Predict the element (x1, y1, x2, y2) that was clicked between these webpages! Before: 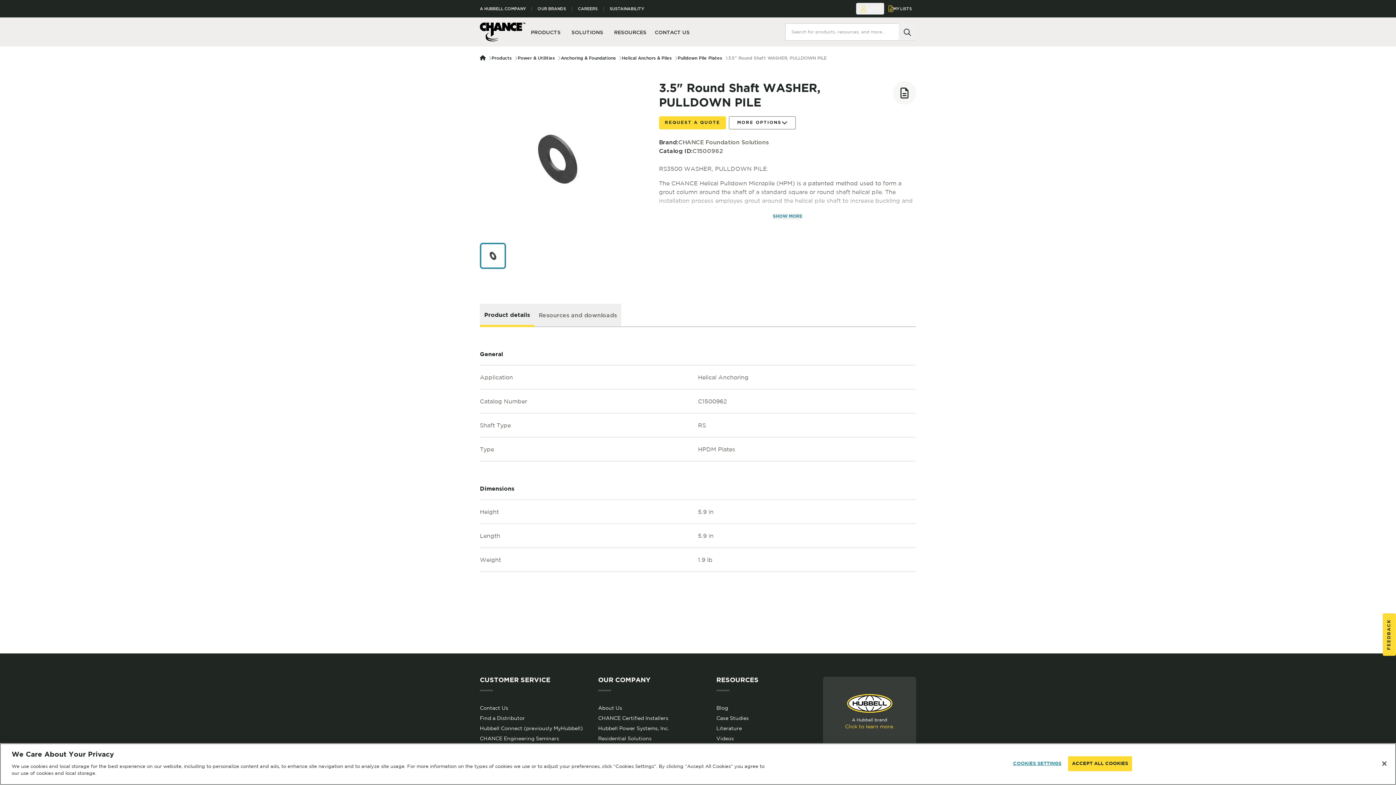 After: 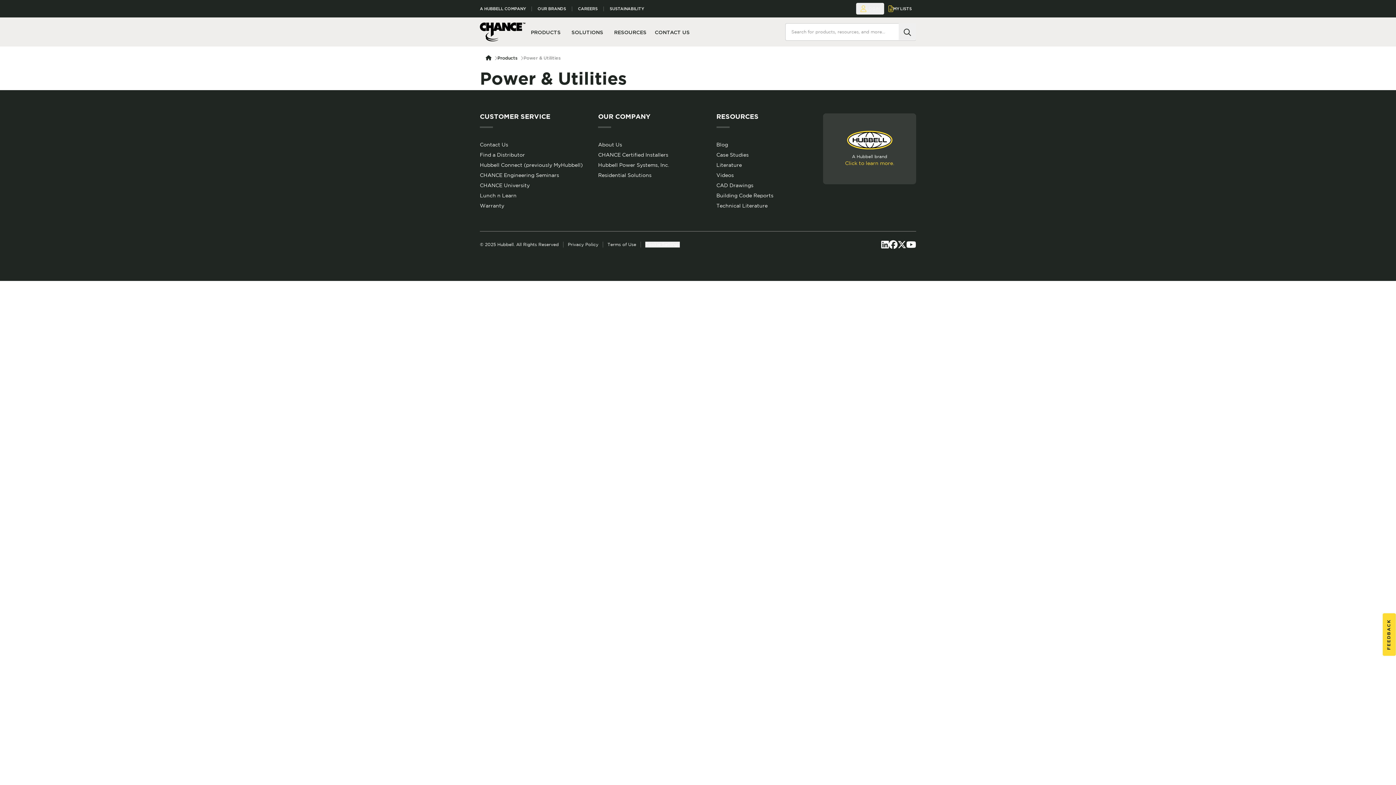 Action: label: Power & Utilities bbox: (517, 56, 555, 61)